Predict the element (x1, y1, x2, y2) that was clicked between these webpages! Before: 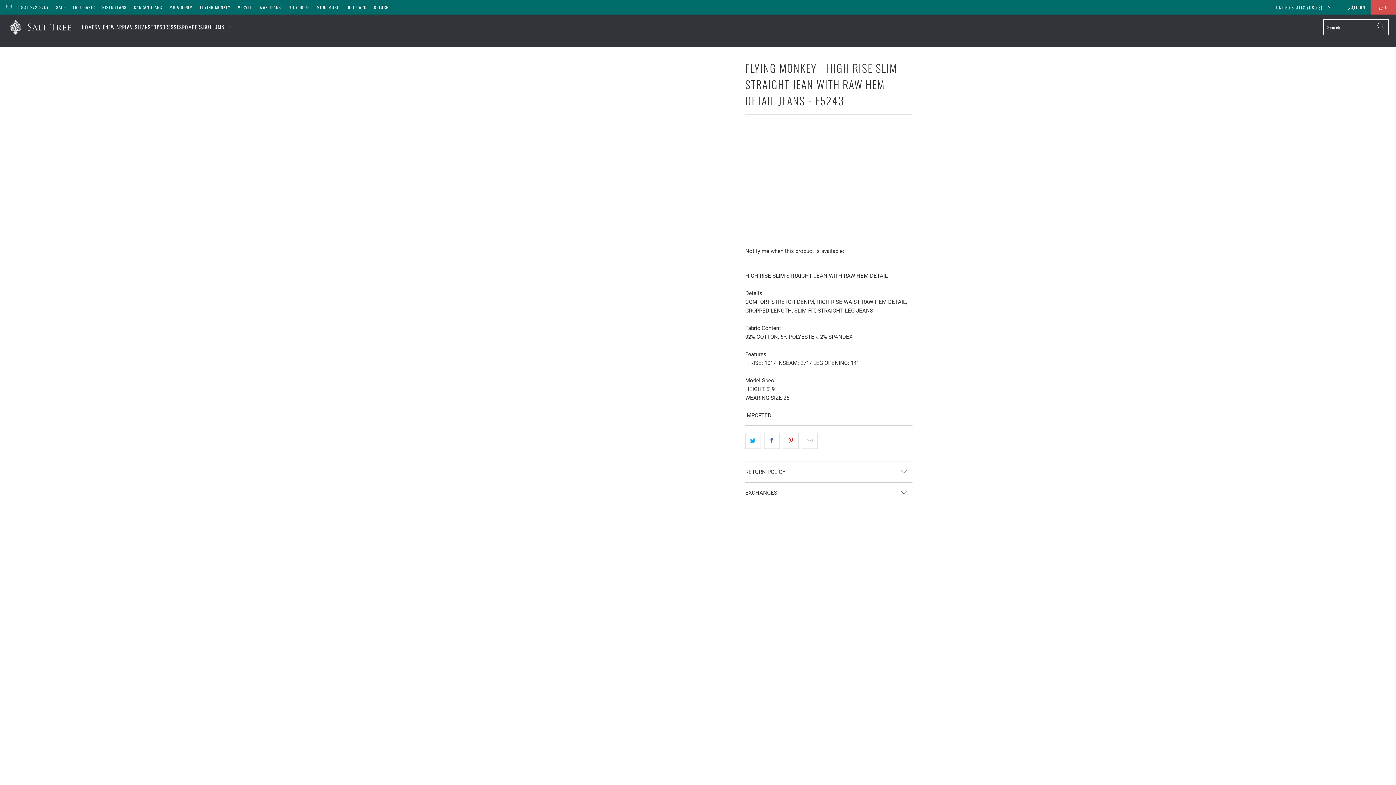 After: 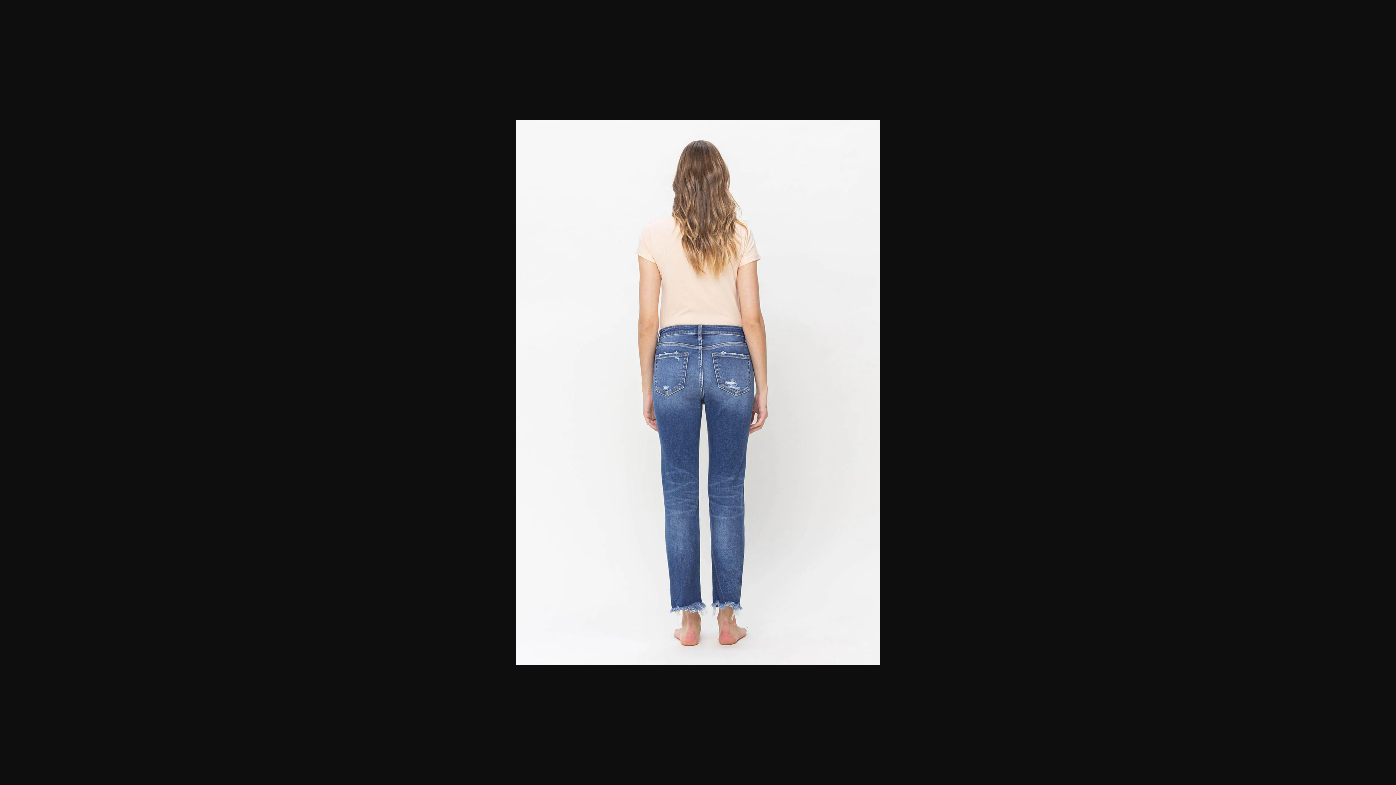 Action: bbox: (483, 440, 738, 821)